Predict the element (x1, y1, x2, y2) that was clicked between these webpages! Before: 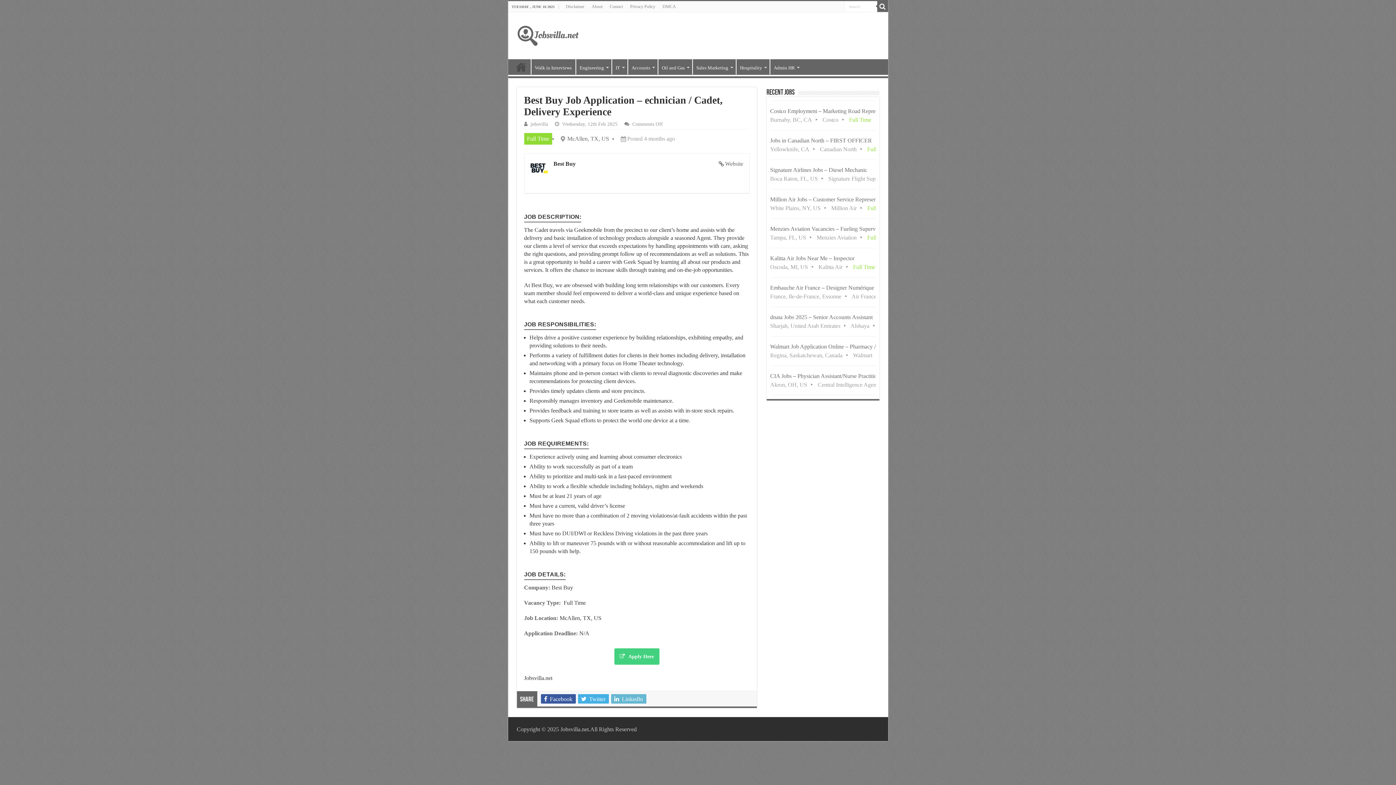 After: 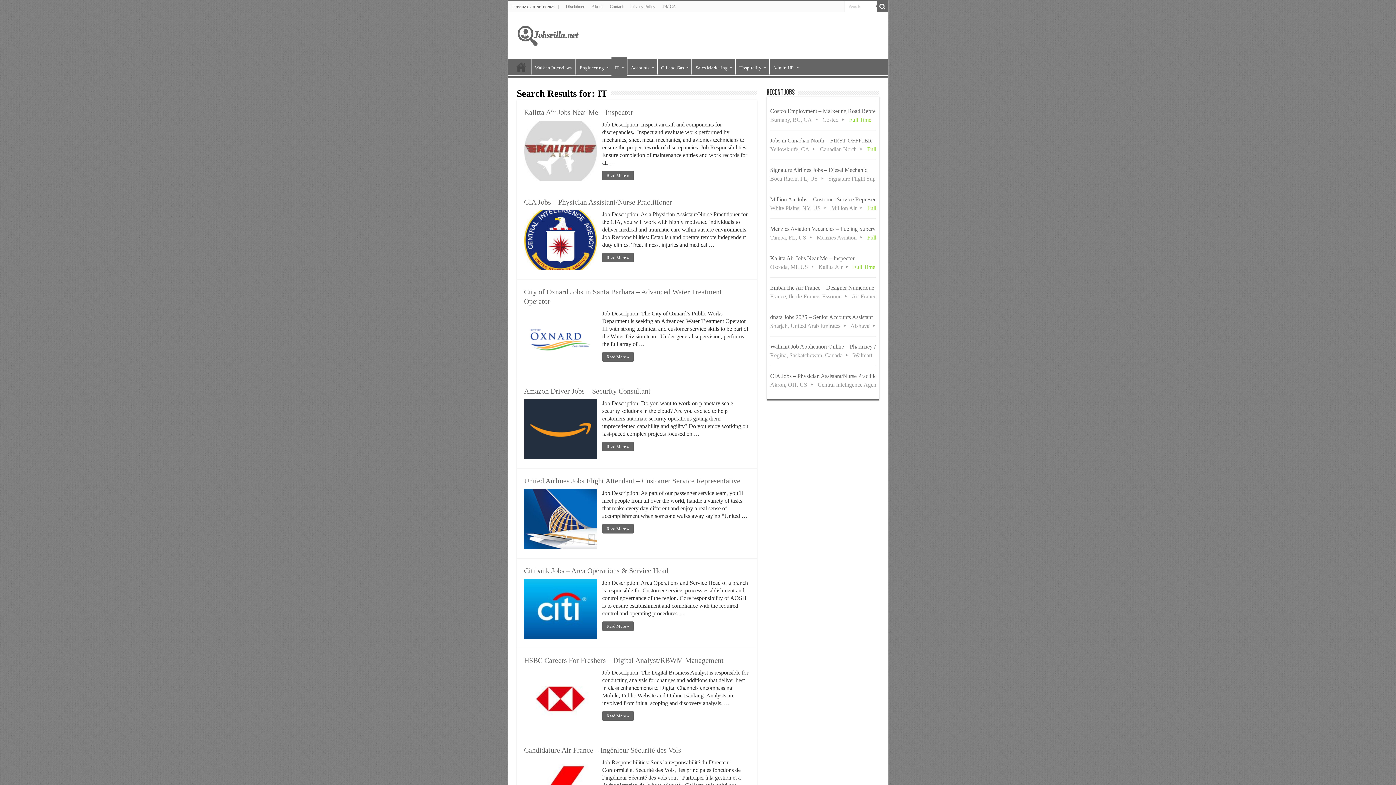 Action: bbox: (611, 59, 627, 74) label: IT